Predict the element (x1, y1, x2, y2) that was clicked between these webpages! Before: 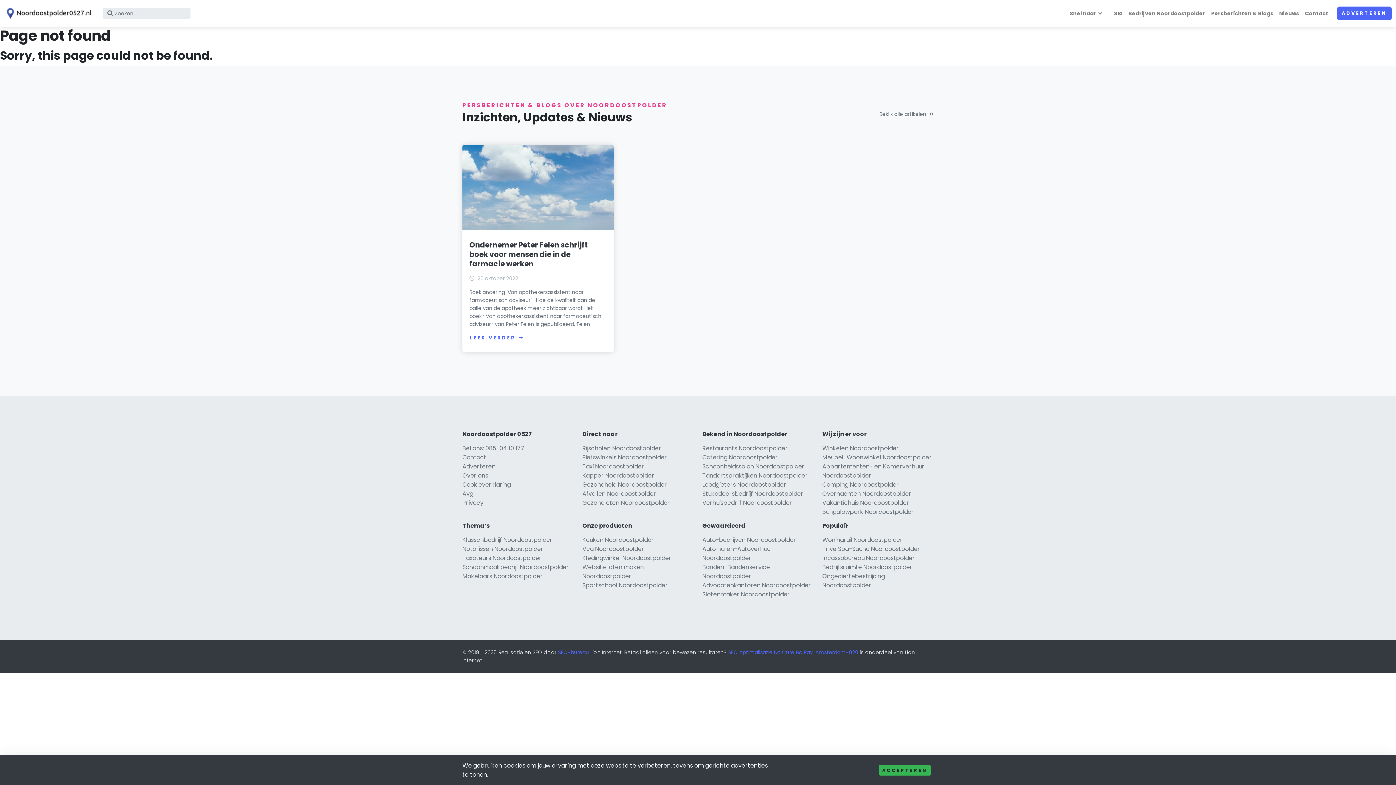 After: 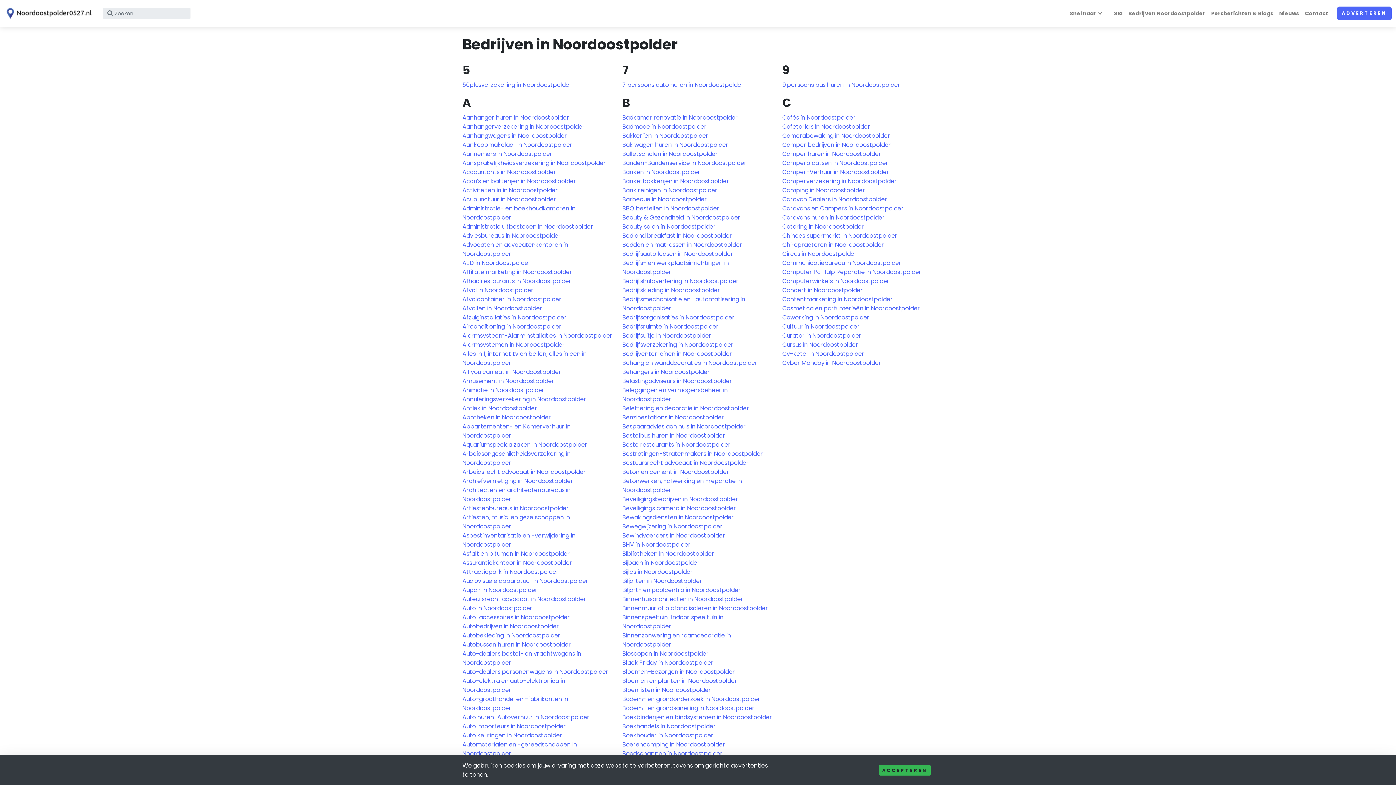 Action: label: Bedrijven Noordoostpolder bbox: (1125, 6, 1208, 20)